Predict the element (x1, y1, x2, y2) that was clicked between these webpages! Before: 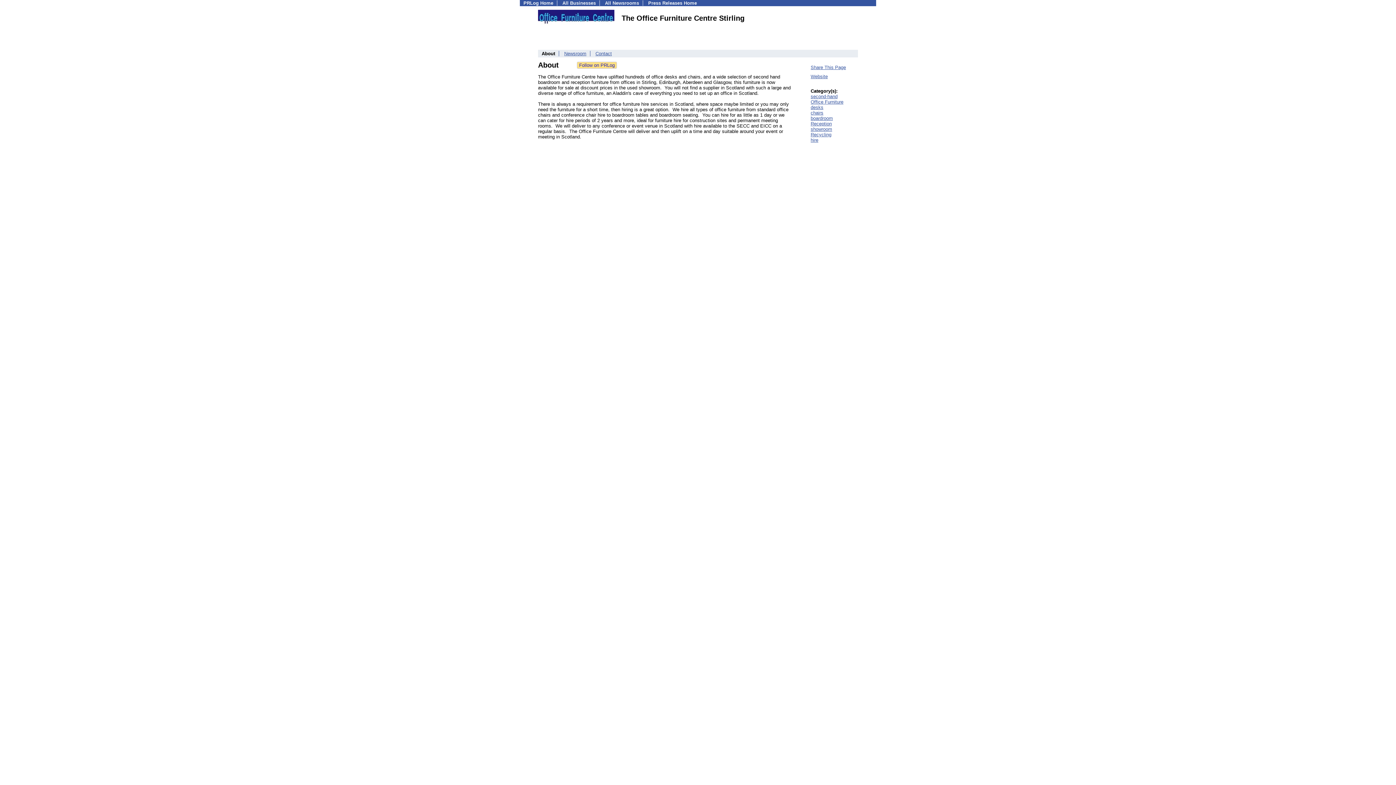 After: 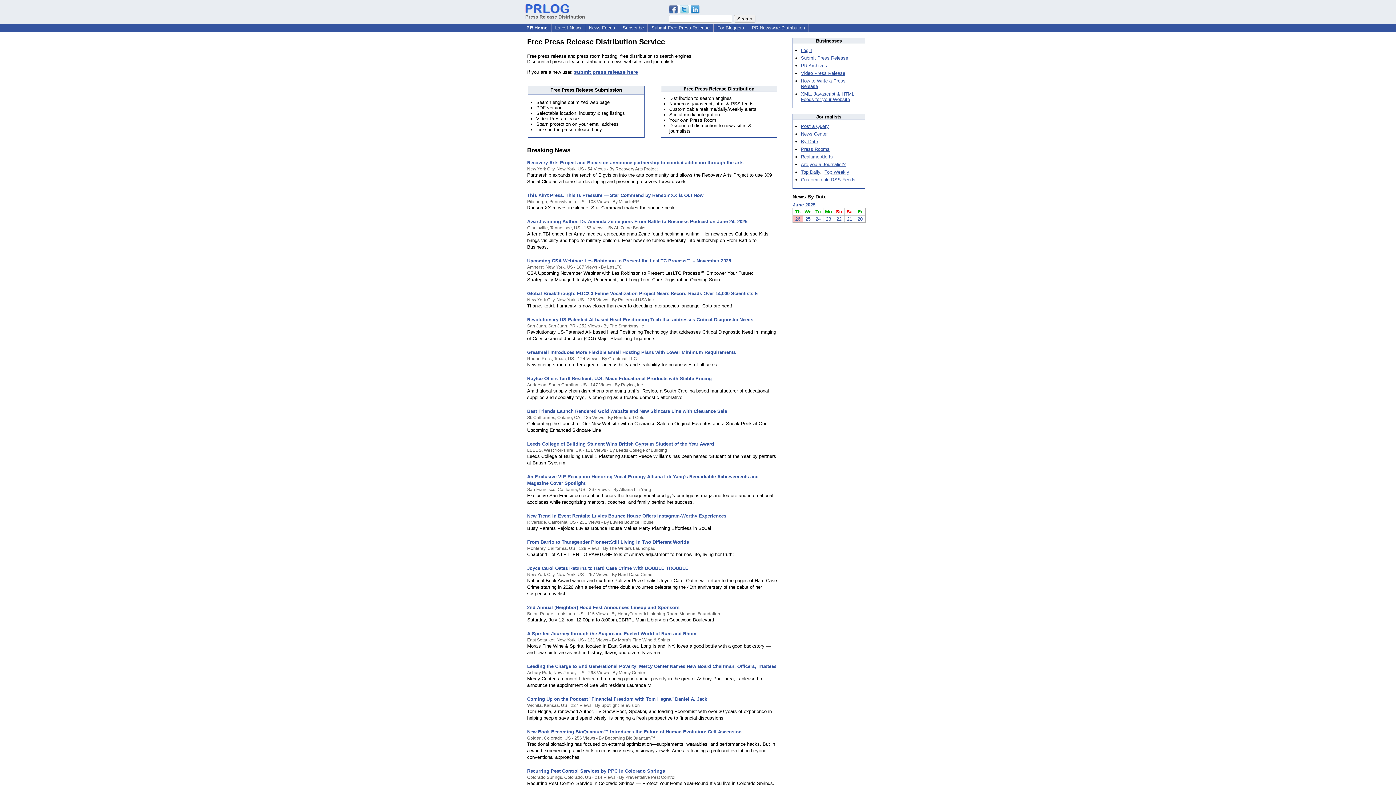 Action: label: PRLog Home bbox: (523, 0, 553, 5)